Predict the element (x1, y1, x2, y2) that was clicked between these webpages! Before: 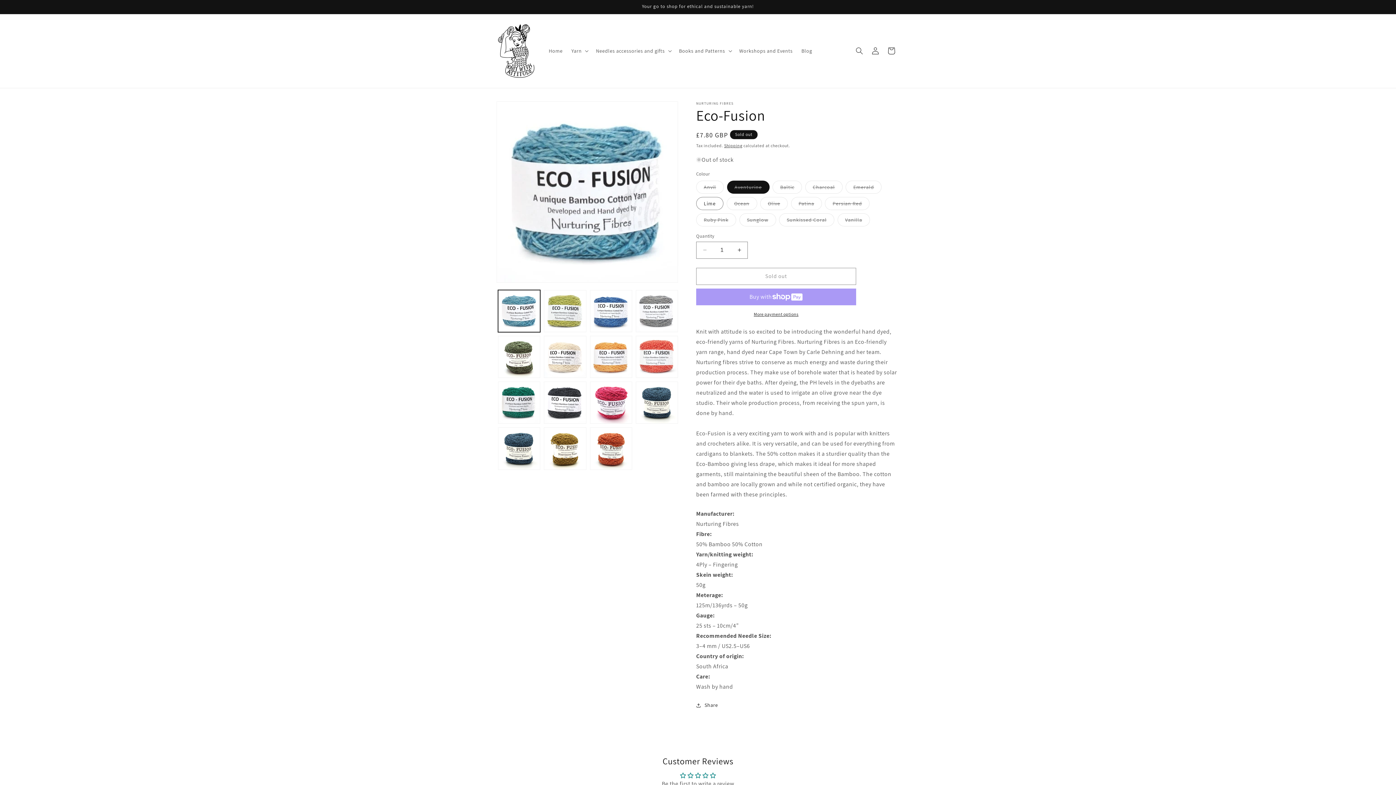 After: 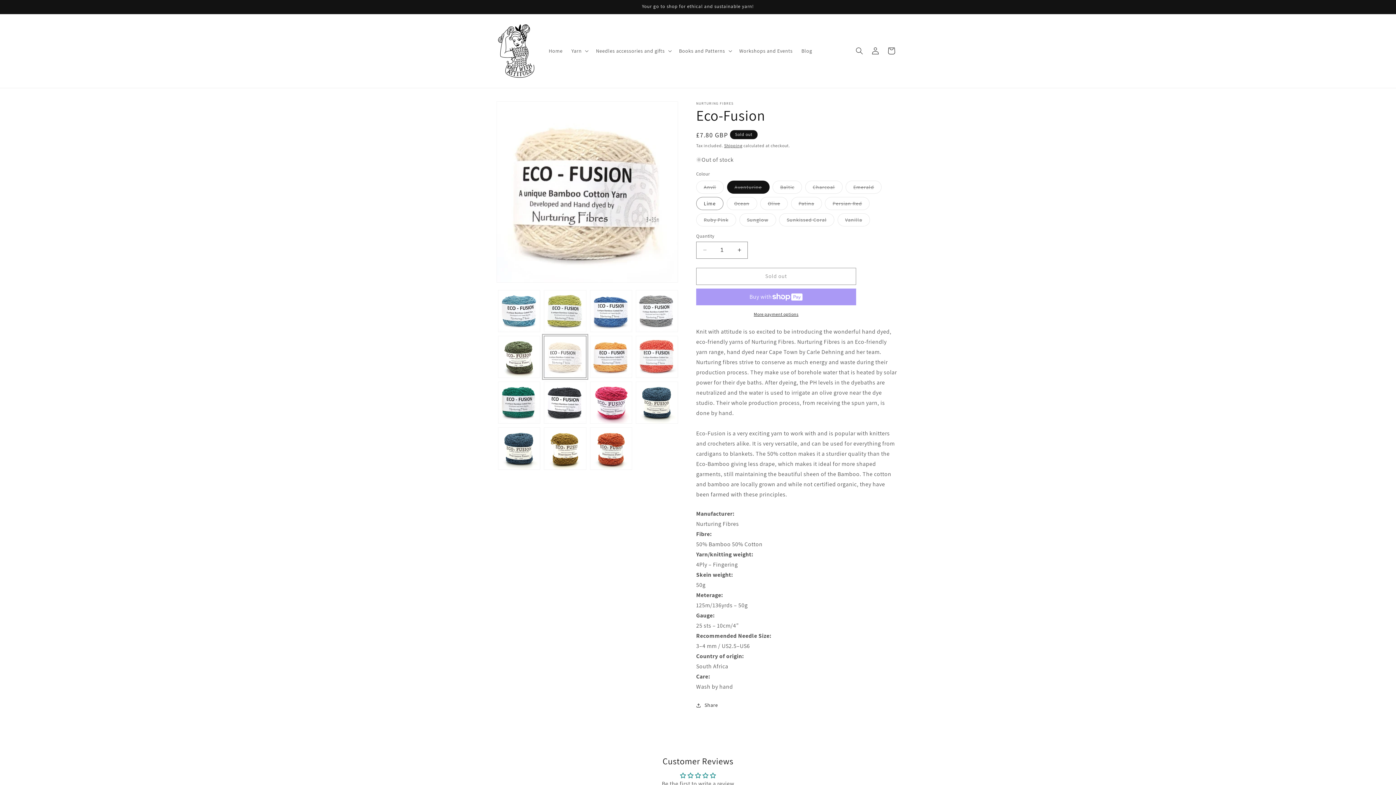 Action: bbox: (544, 335, 586, 378) label: Load image 6 in gallery view